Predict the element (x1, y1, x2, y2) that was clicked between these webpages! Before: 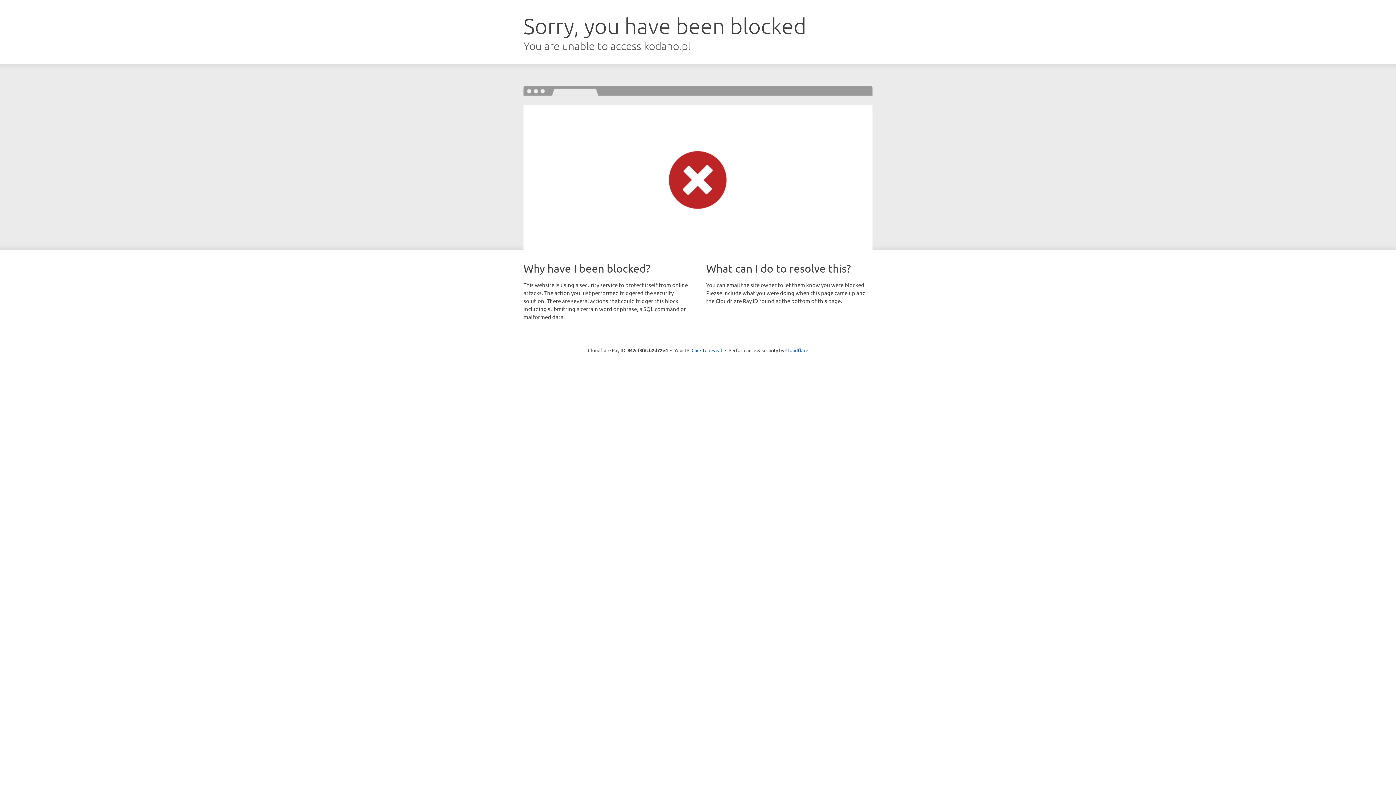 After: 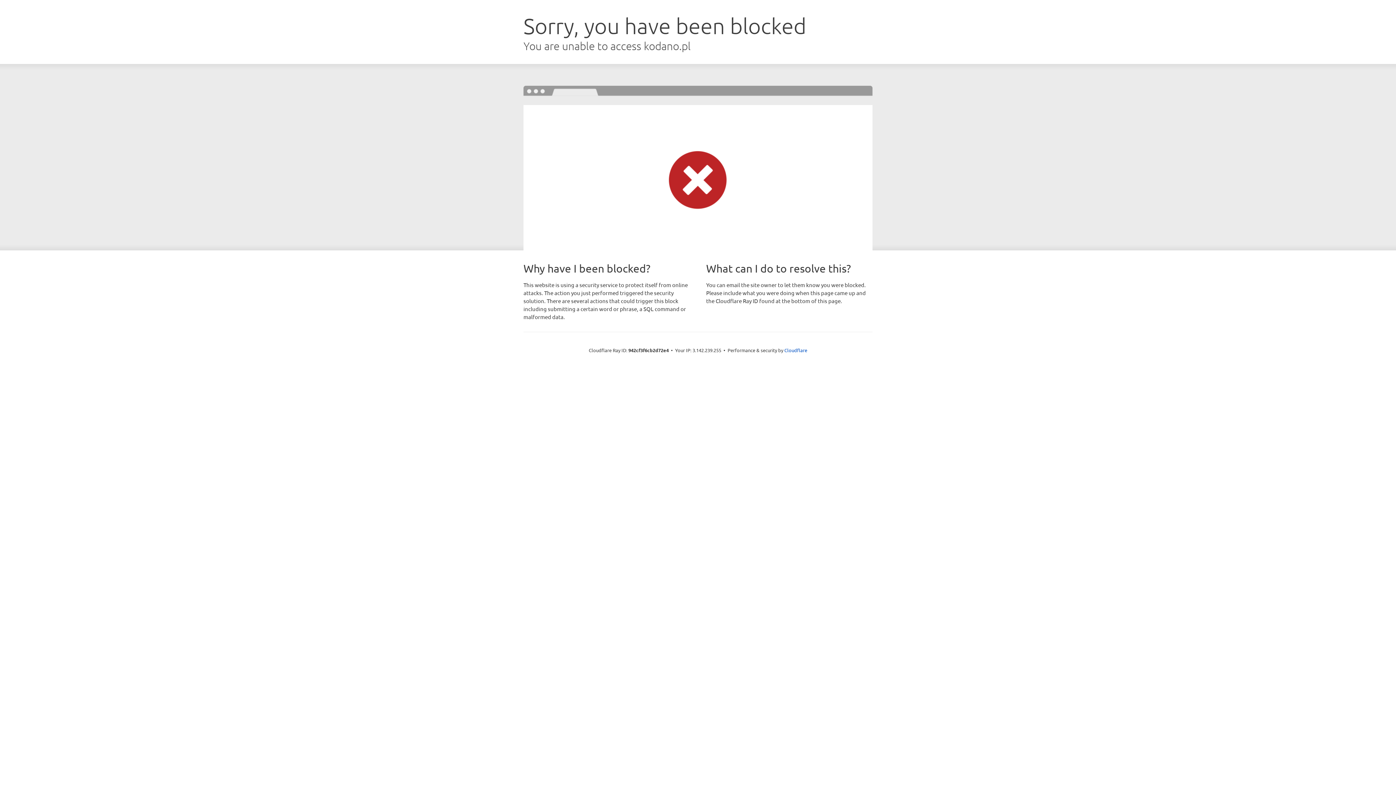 Action: bbox: (691, 346, 722, 353) label: Click to reveal